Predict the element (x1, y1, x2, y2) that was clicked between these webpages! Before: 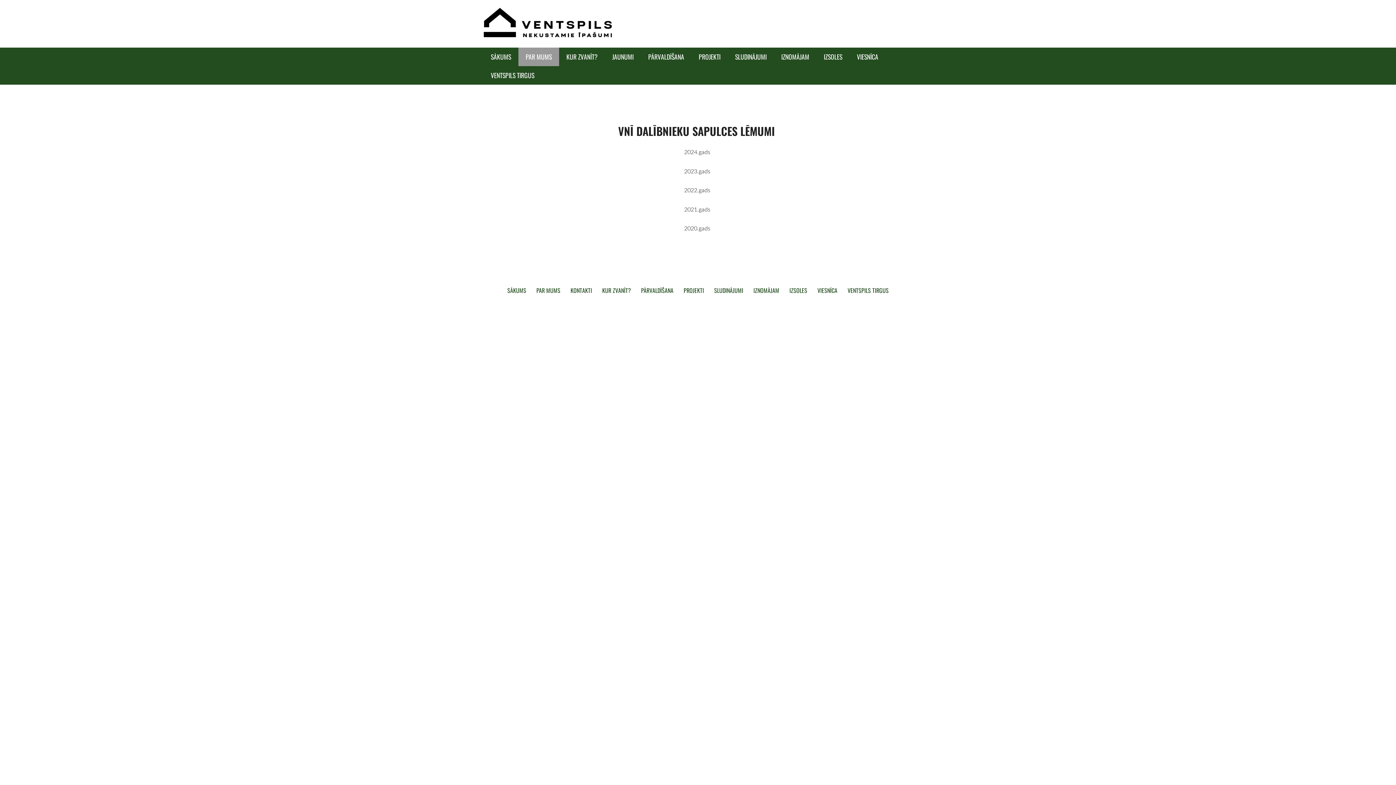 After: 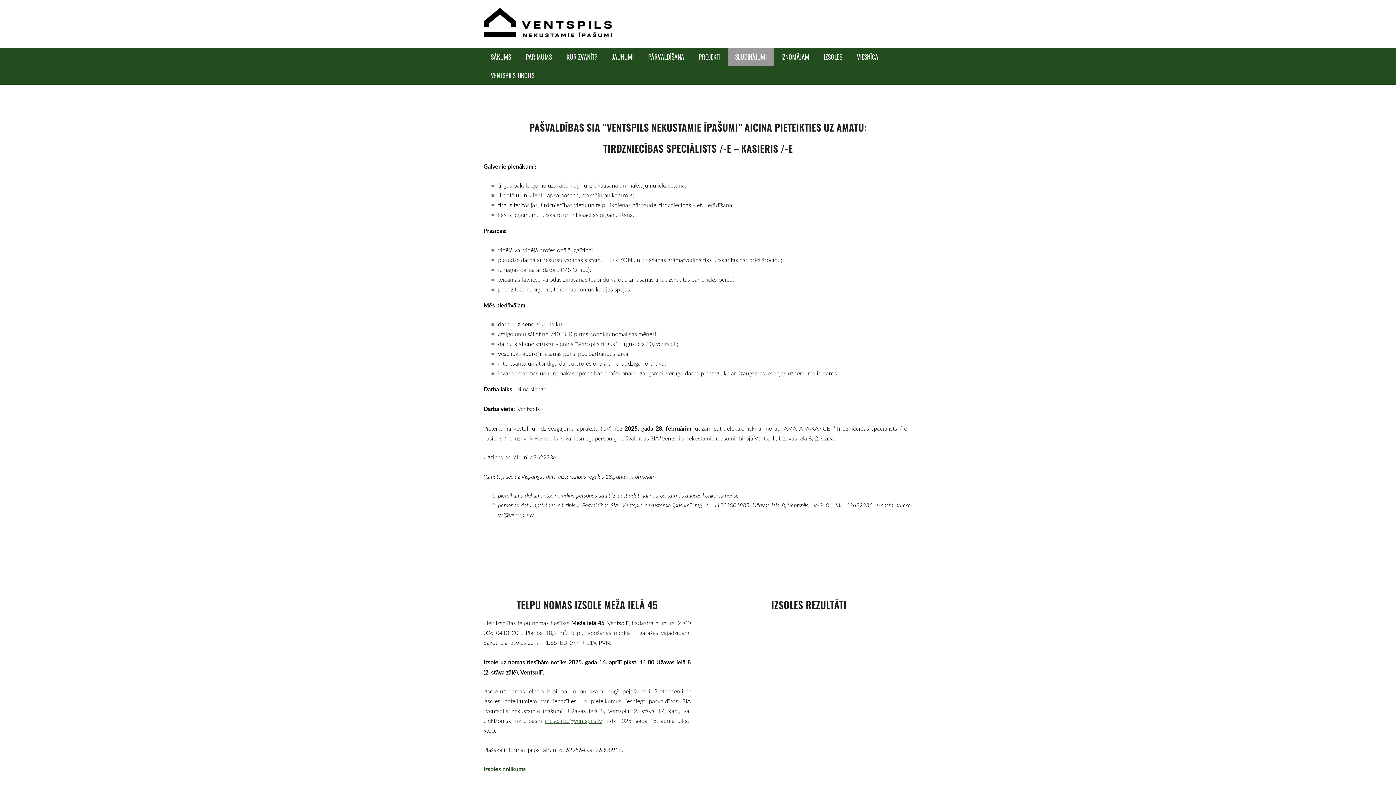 Action: label: SLUDINĀJUMI bbox: (728, 47, 774, 66)